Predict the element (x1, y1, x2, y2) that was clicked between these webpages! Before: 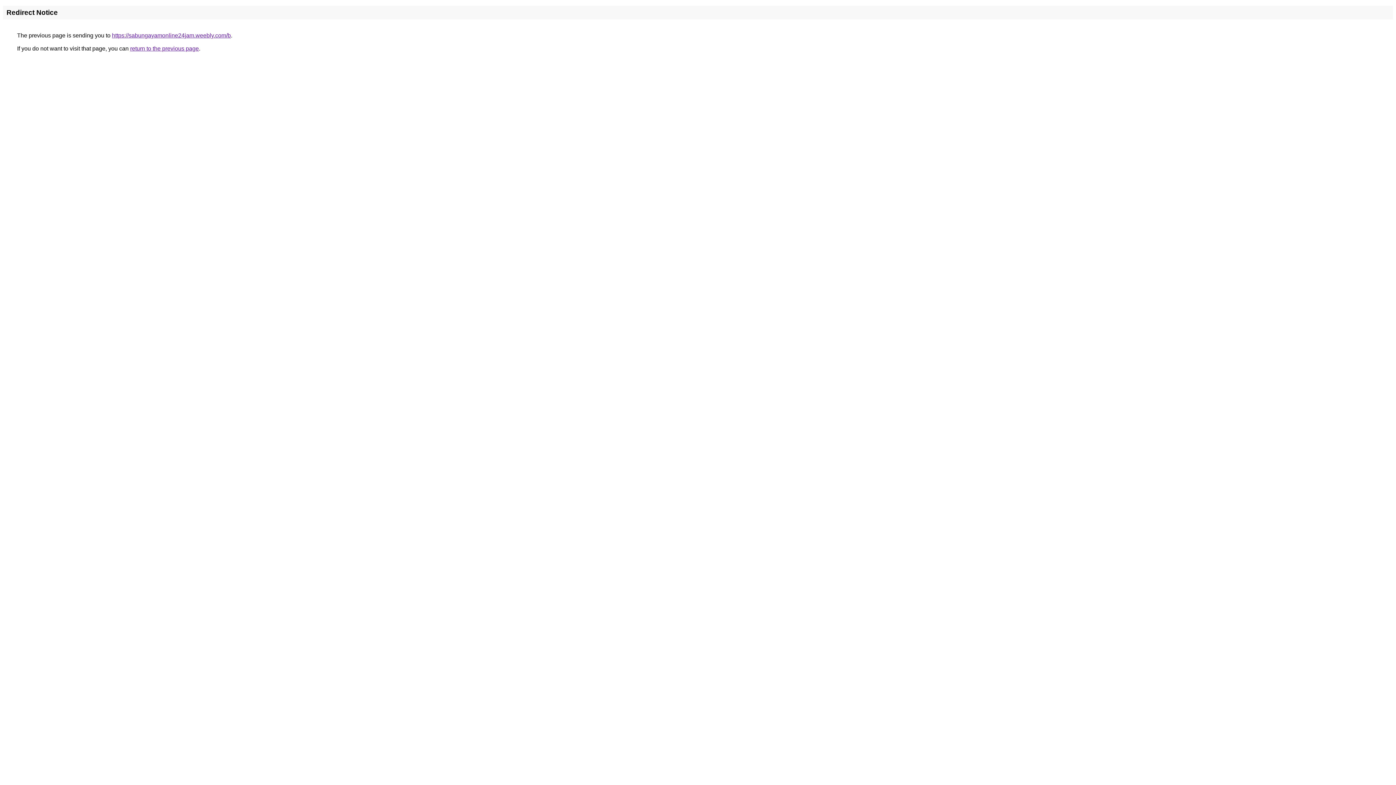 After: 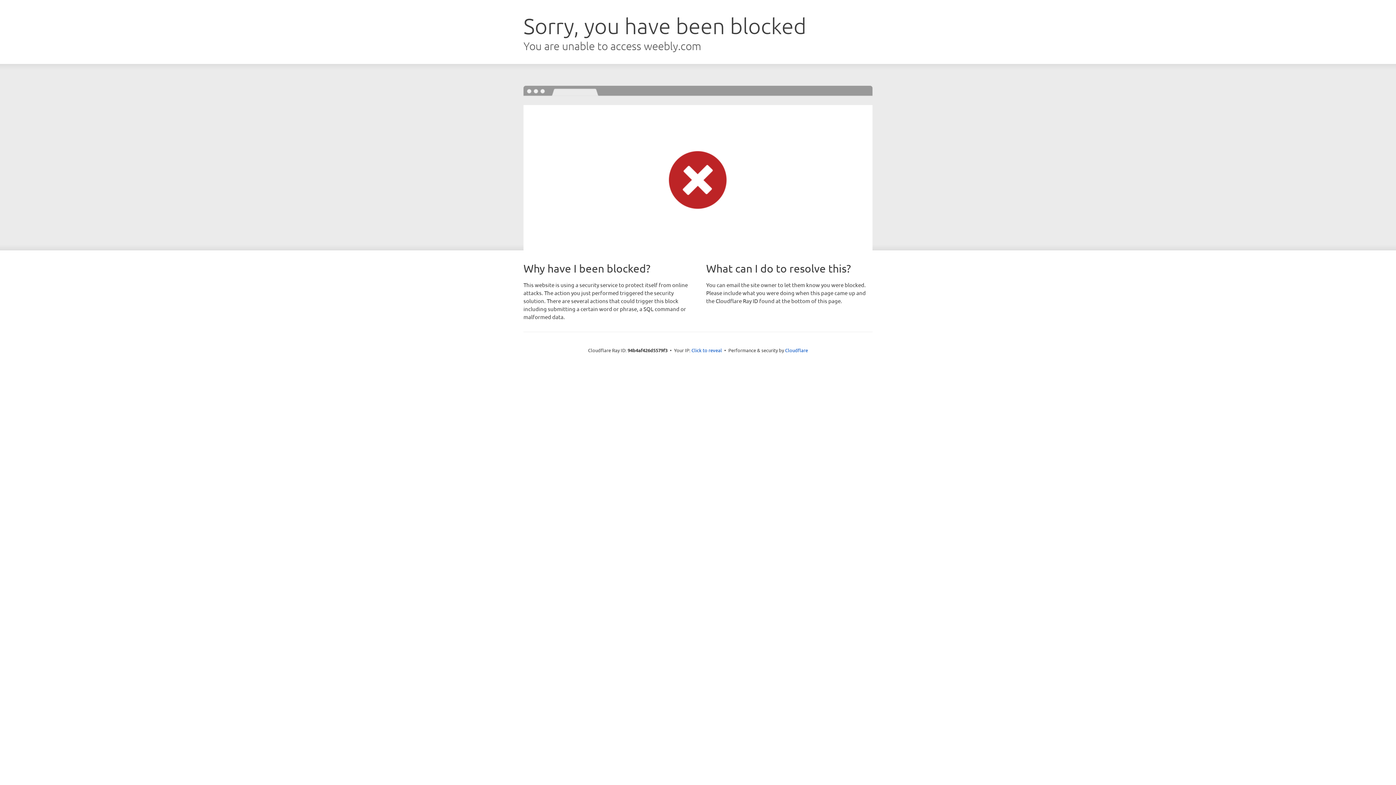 Action: label: https://sabungayamonline24jam.weebly.com/b bbox: (112, 32, 230, 38)